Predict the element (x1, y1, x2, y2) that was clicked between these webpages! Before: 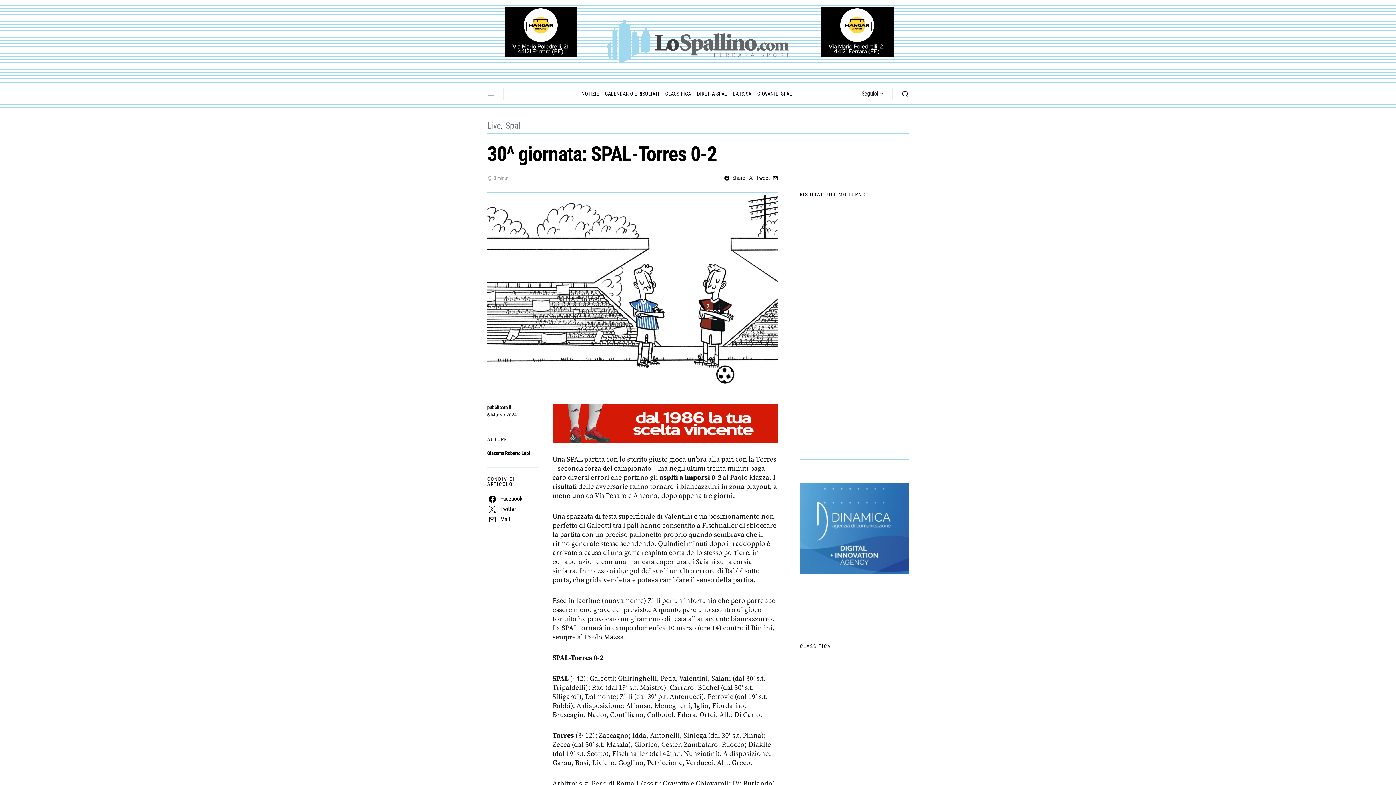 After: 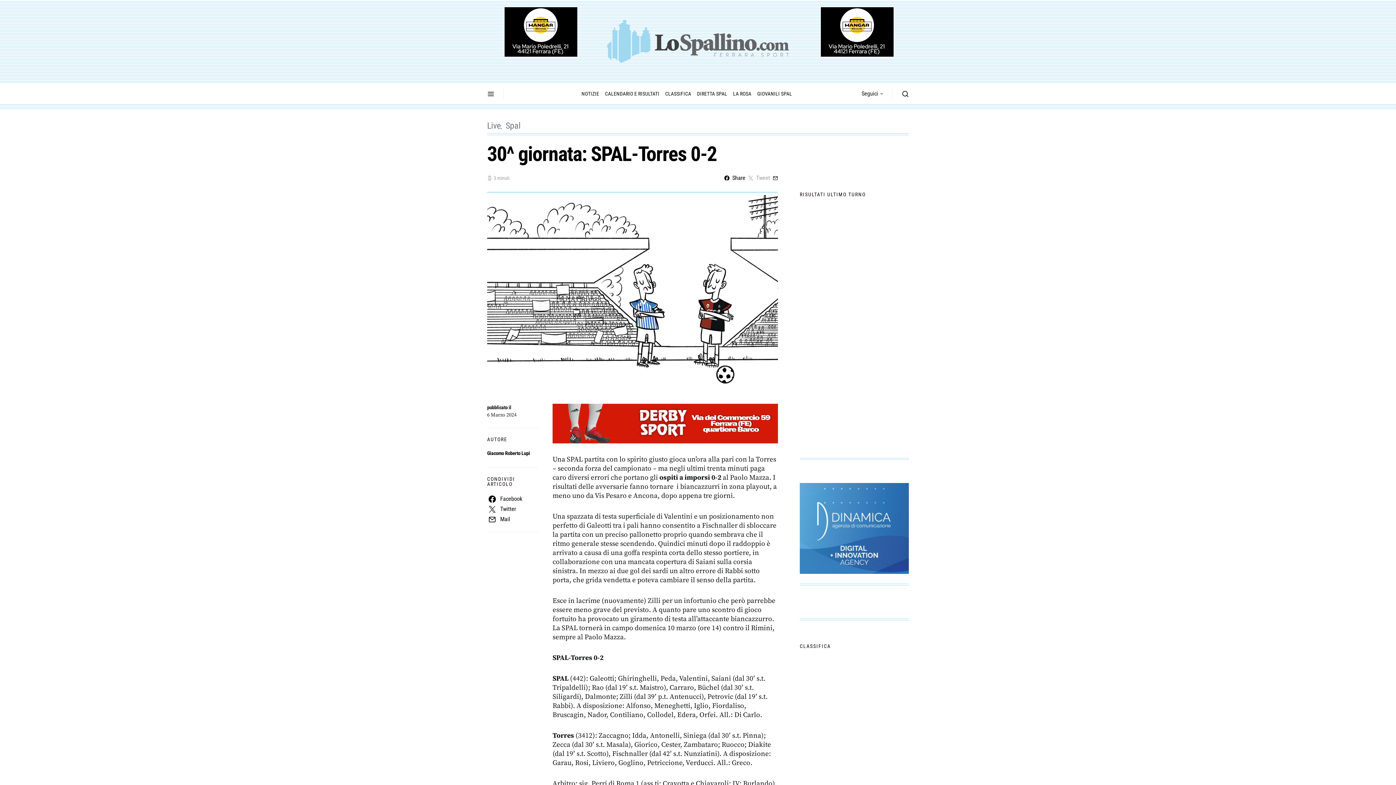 Action: bbox: (747, 171, 771, 184) label: Tweet